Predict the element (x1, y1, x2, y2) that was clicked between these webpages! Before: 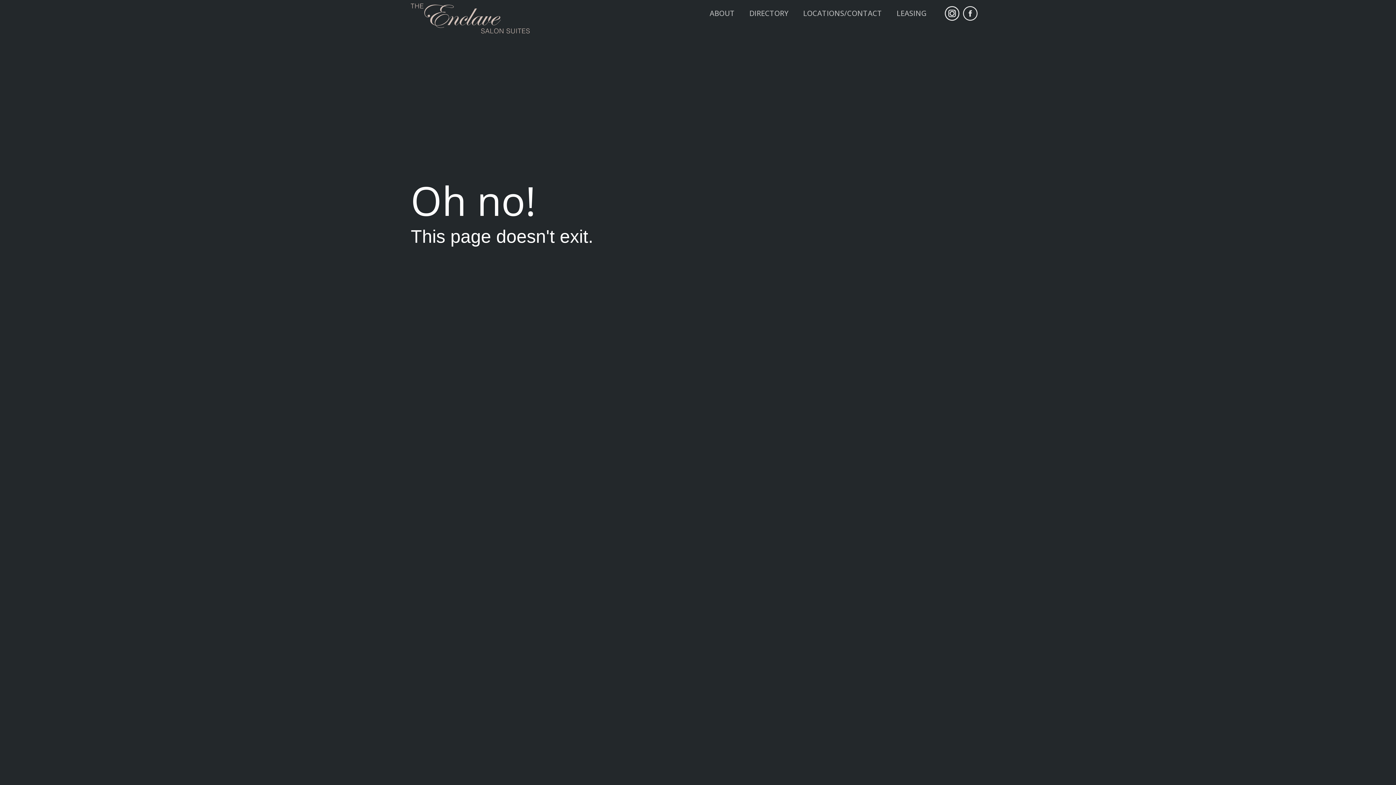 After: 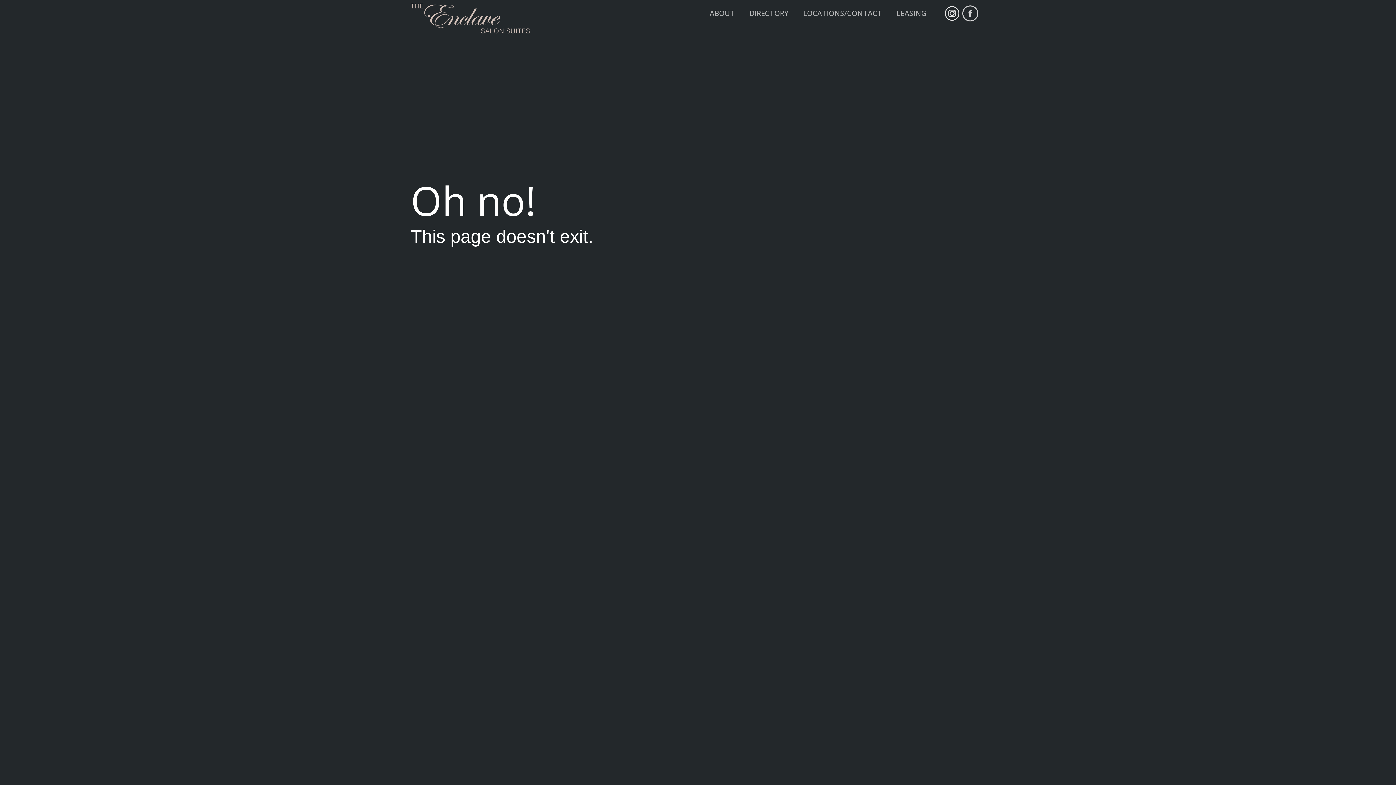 Action: bbox: (963, 6, 977, 20)